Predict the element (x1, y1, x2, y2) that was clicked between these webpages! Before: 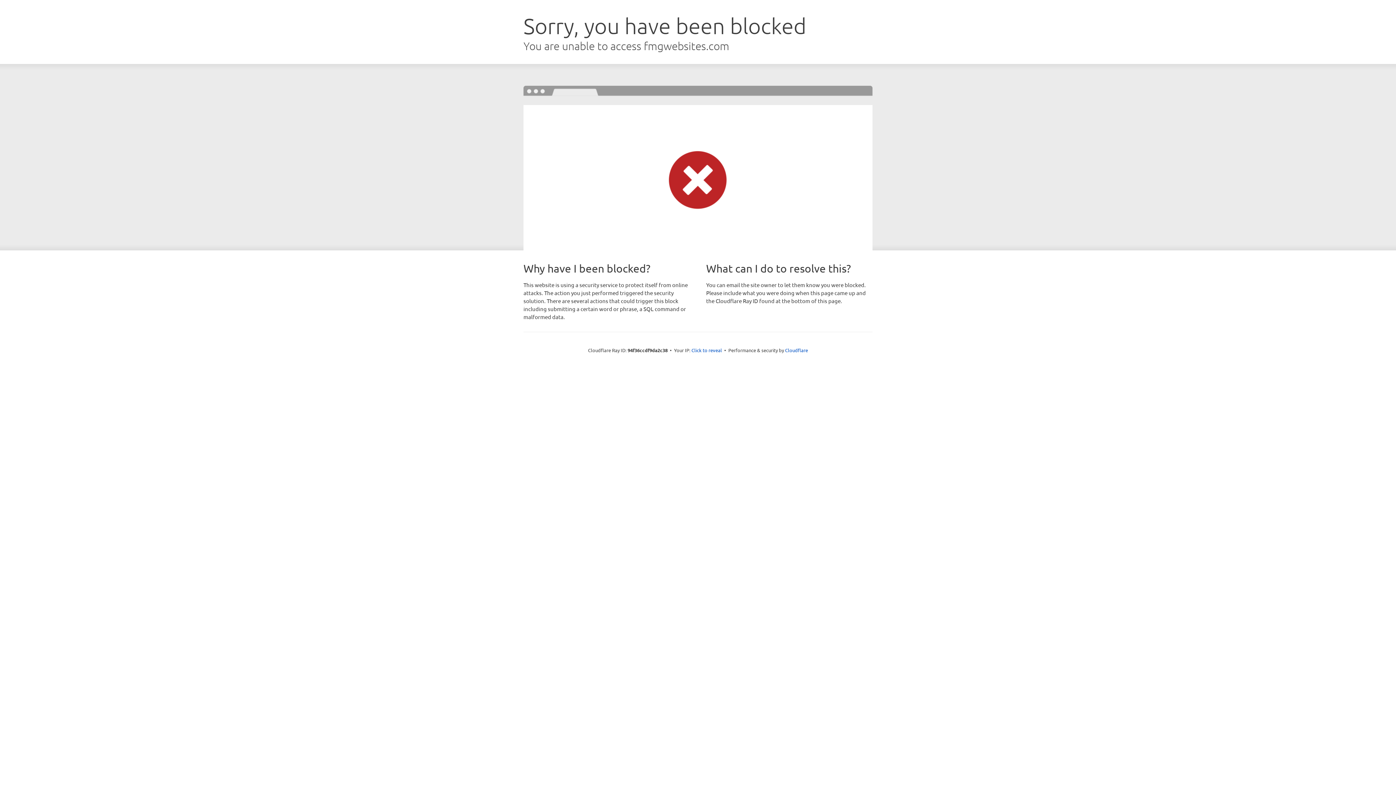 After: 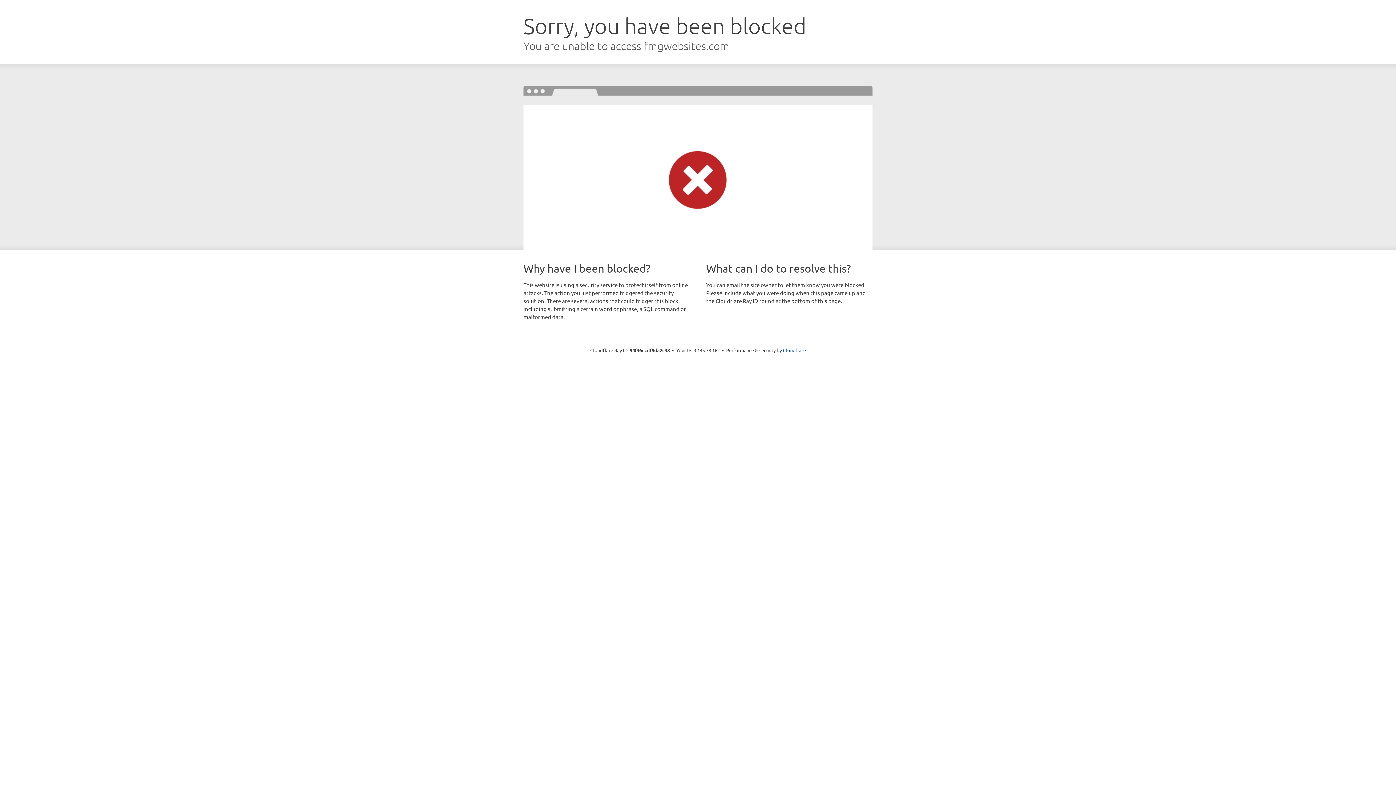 Action: label: Click to reveal bbox: (691, 346, 722, 353)